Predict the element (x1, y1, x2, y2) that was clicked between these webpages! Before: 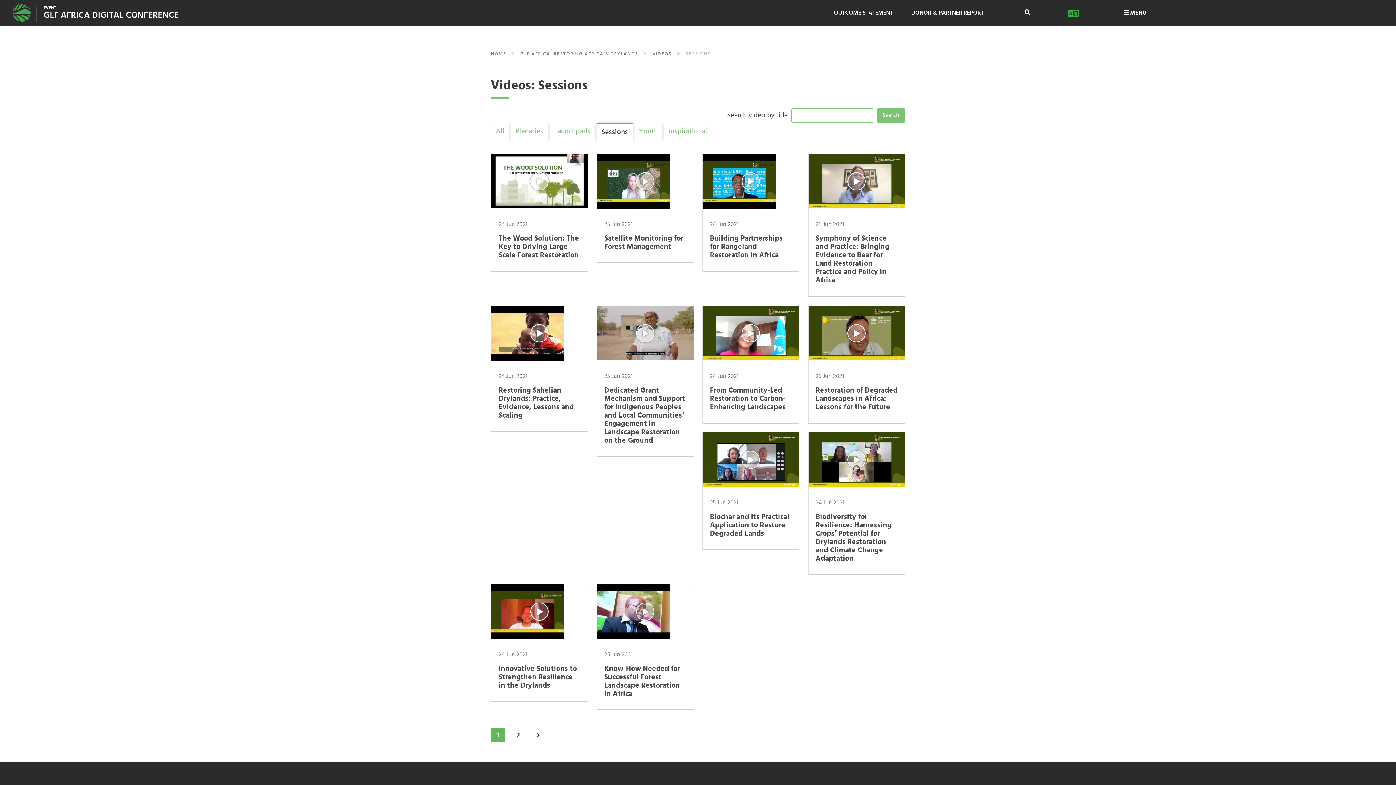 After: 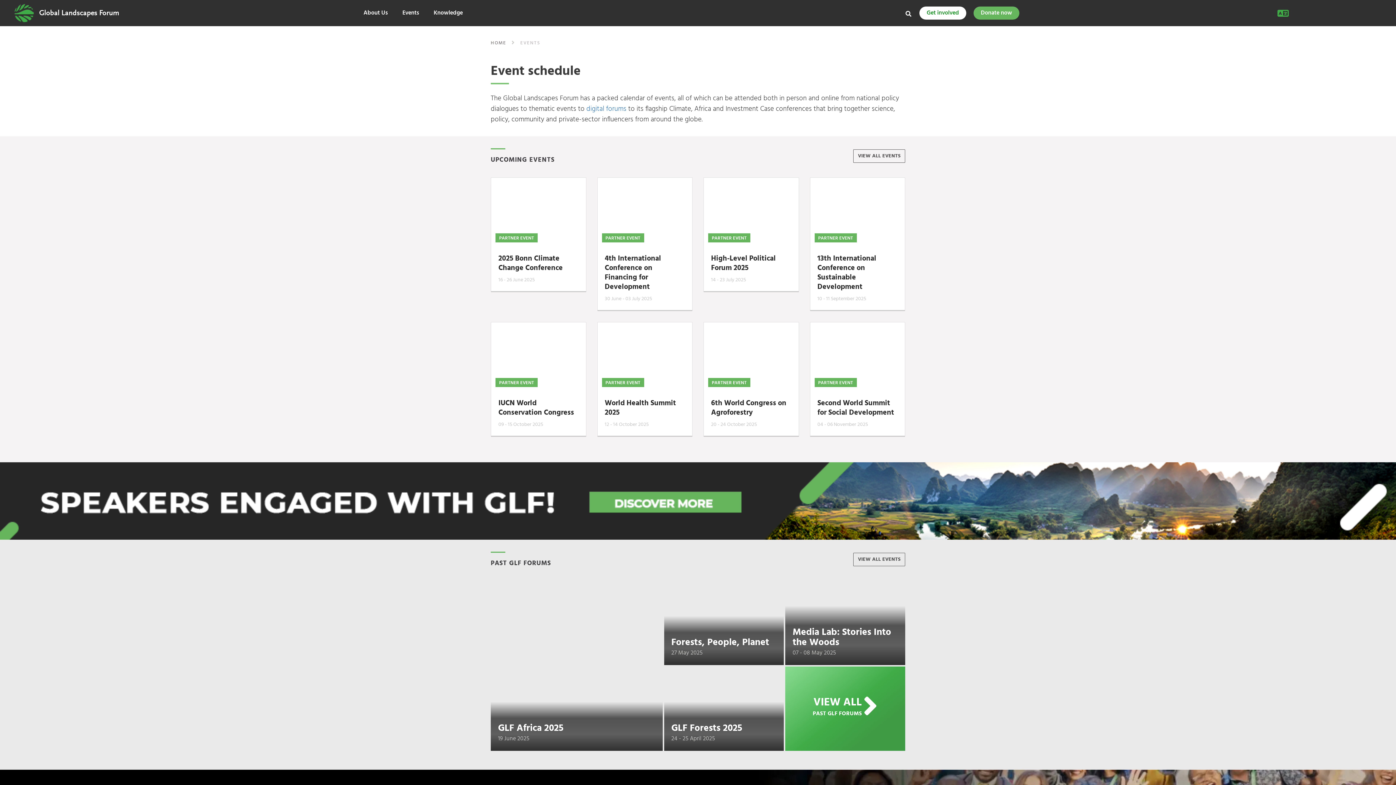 Action: bbox: (490, 50, 506, 57) label: HOME